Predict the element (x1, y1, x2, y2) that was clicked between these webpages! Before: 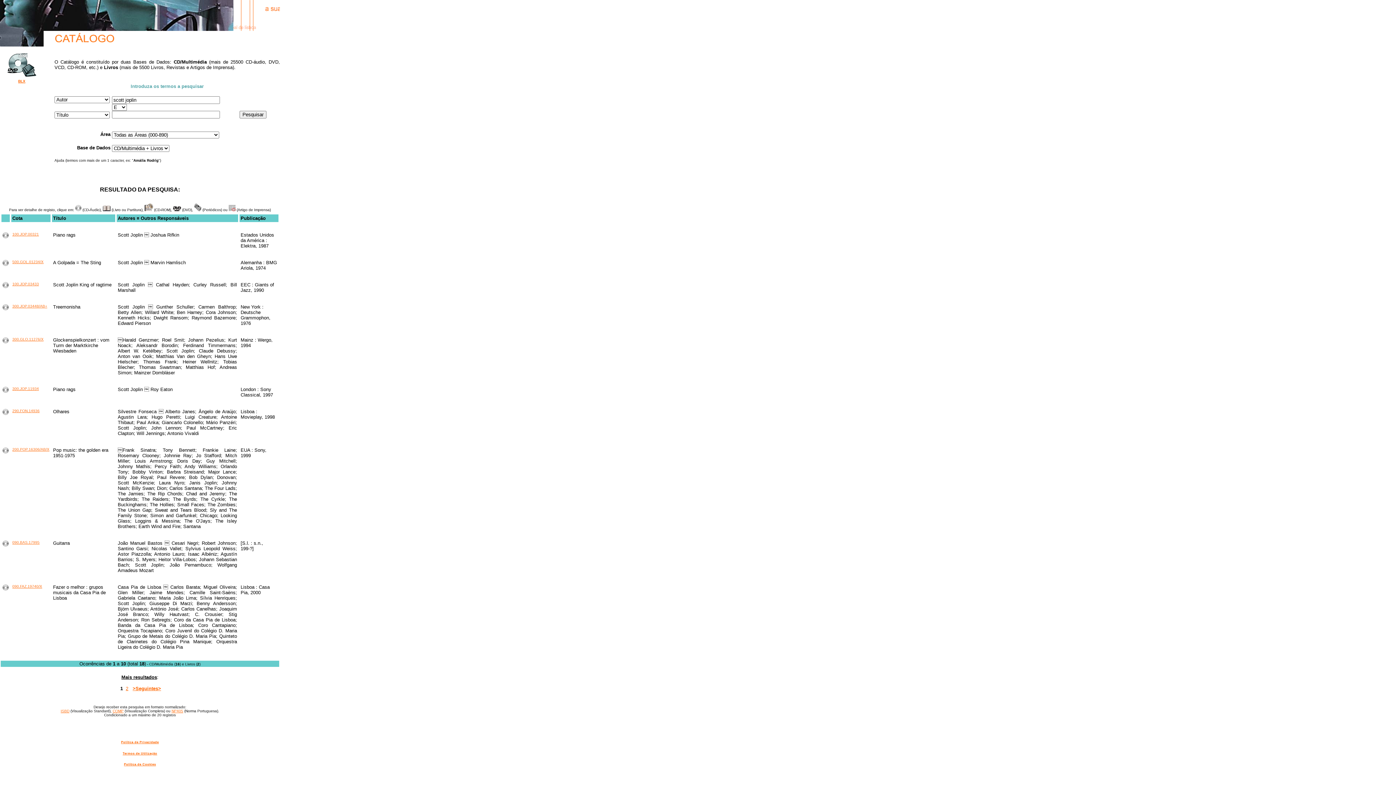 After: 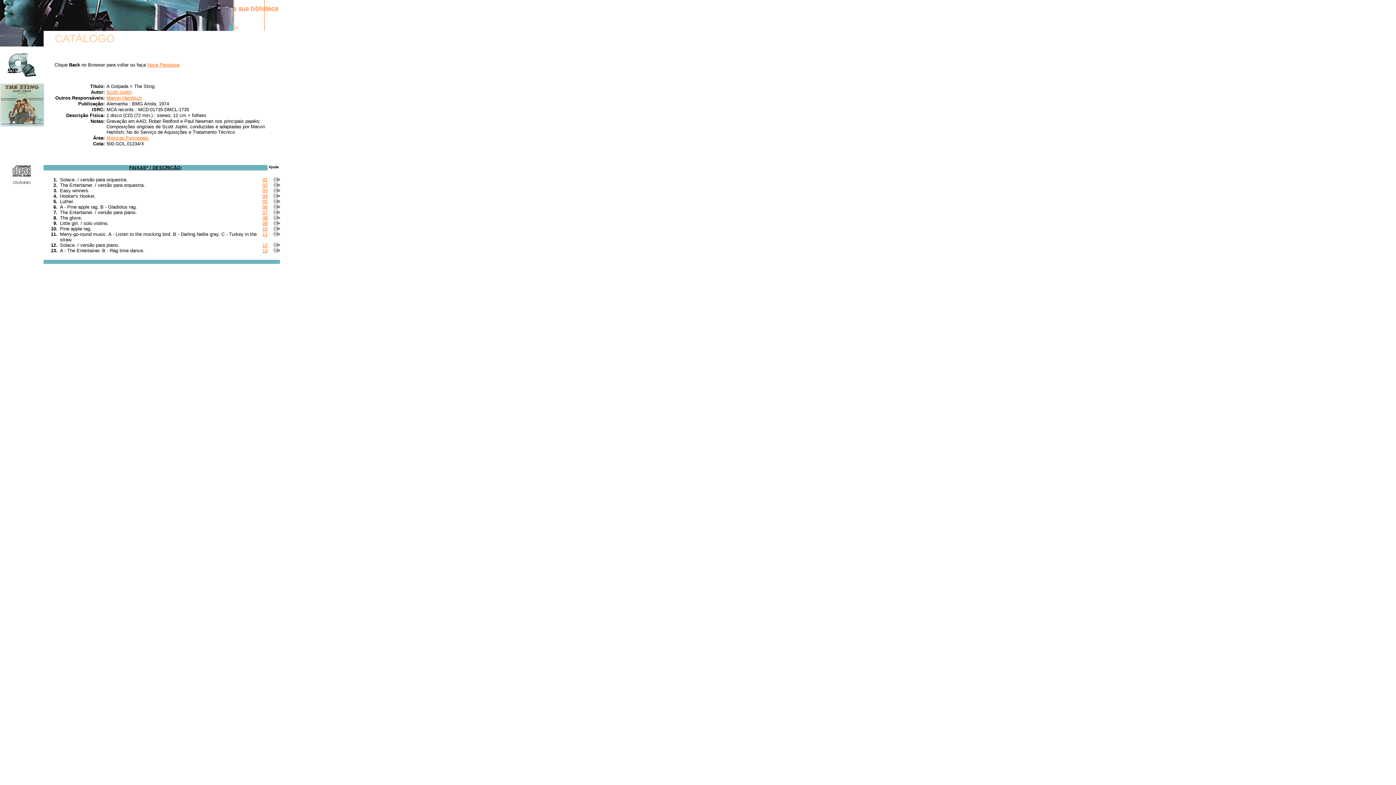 Action: bbox: (2, 261, 8, 267)